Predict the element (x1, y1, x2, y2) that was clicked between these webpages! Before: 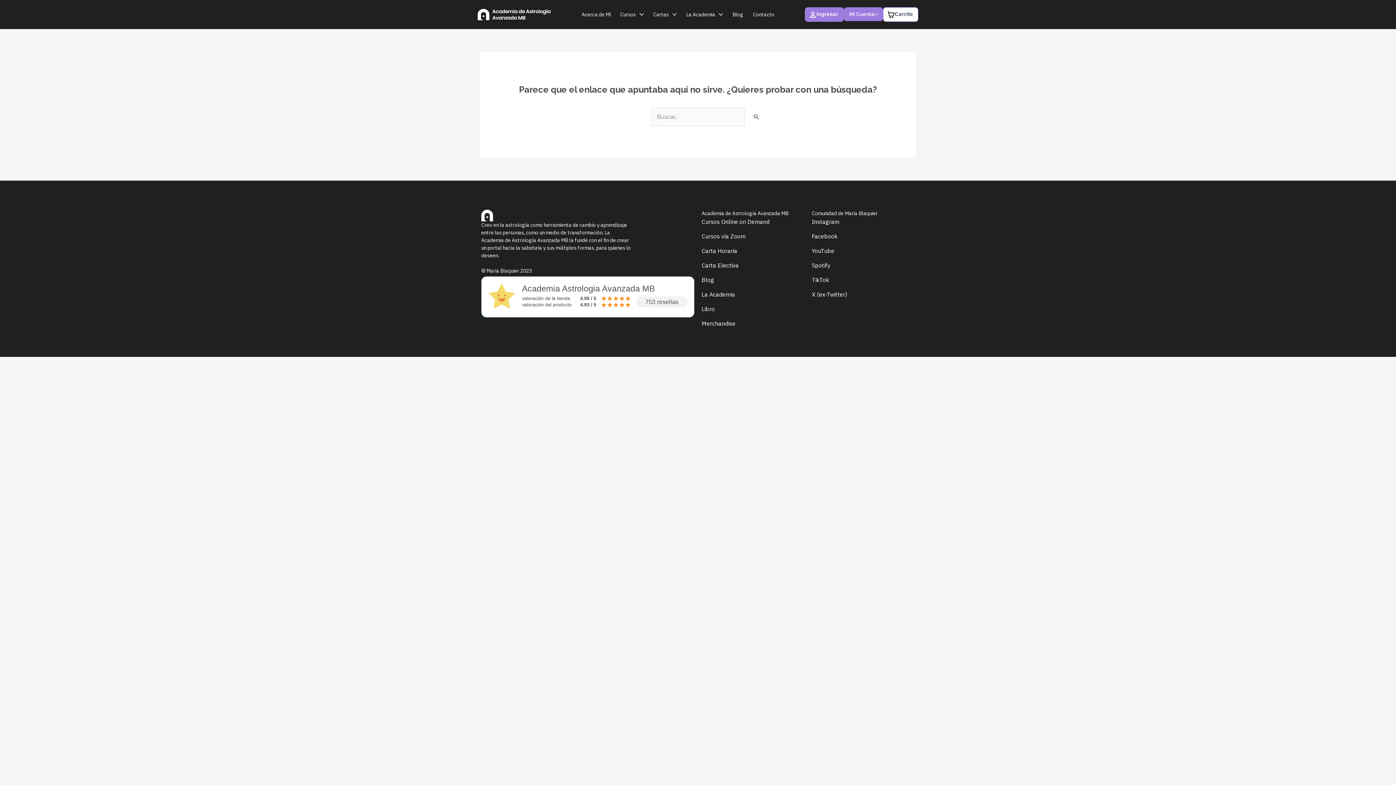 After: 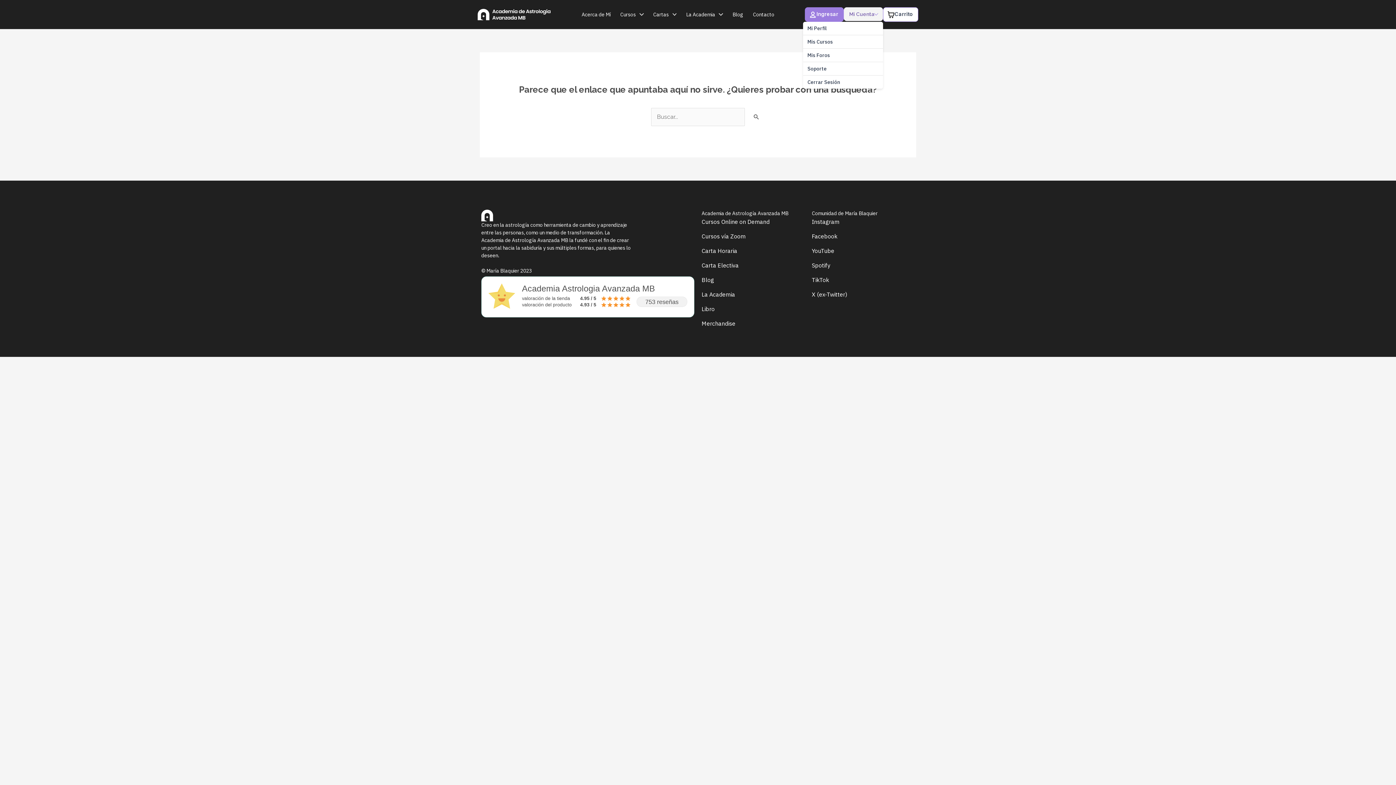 Action: bbox: (844, 7, 883, 21) label: Mi Cuenta